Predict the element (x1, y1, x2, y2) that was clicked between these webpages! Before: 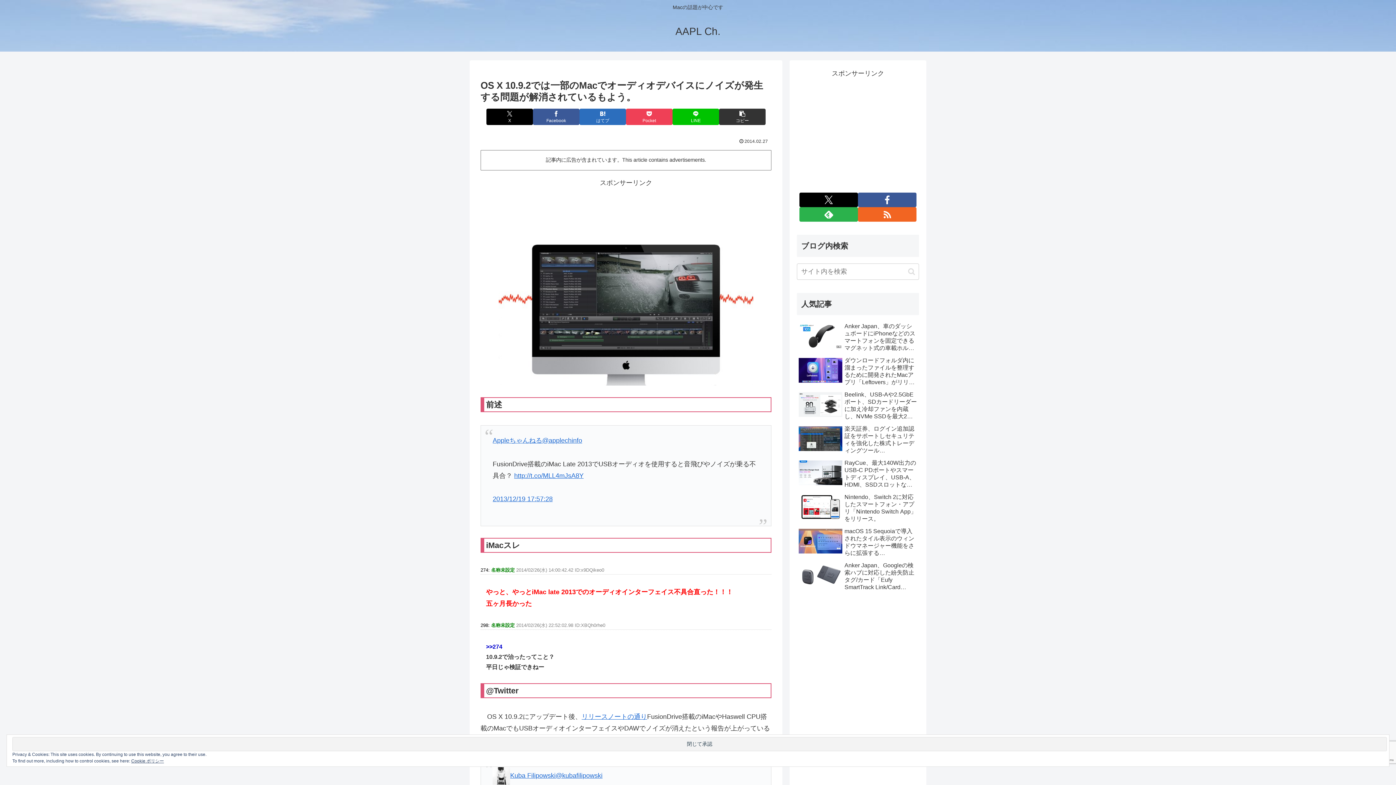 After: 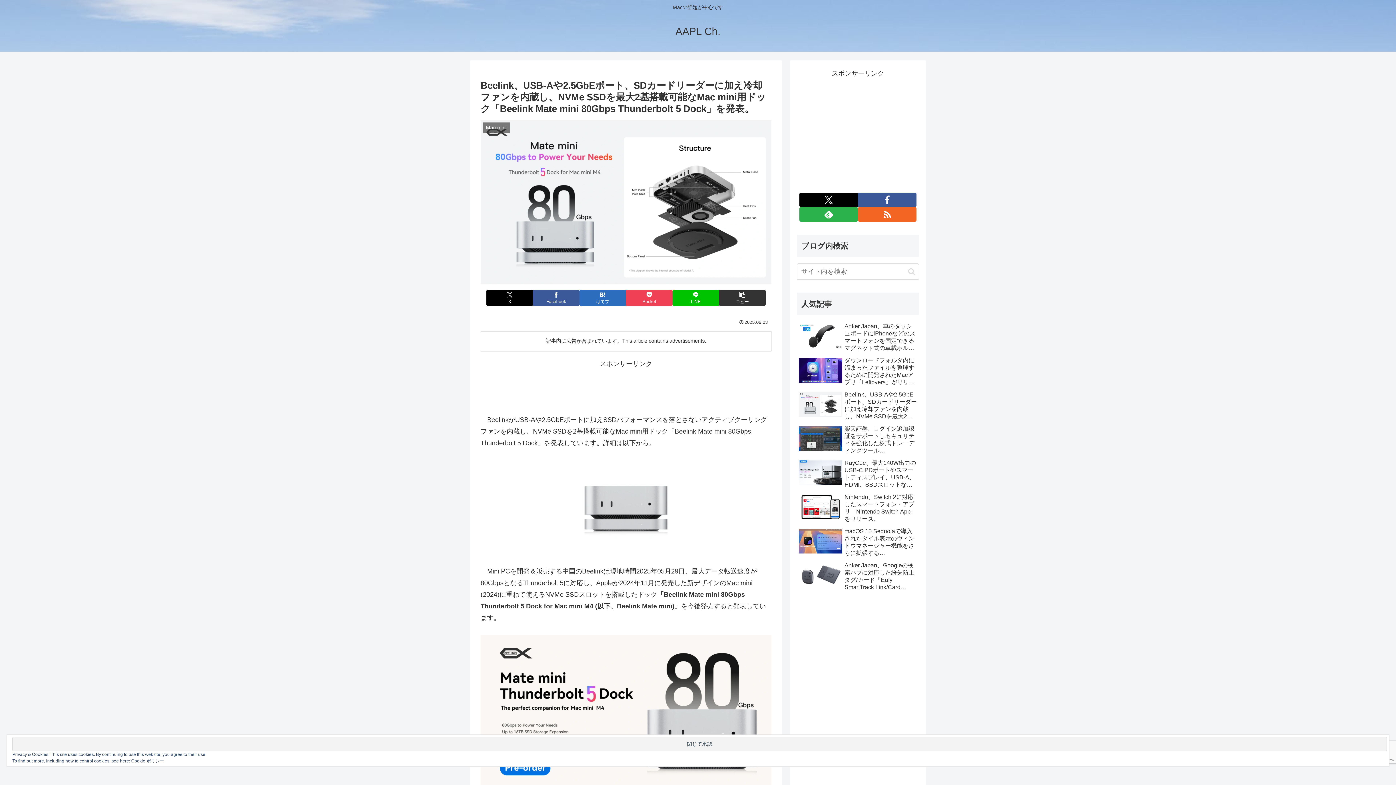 Action: bbox: (797, 389, 919, 422) label: Beelink、USB-Aや2.5GbEポート、SDカードリーダーに加え冷却ファンを内蔵し、NVMe SSDを最大2基搭載可能なMac mini用ドック「Beelink Mate mini 80Gbps Thunderbolt 5 Dock」を発表。